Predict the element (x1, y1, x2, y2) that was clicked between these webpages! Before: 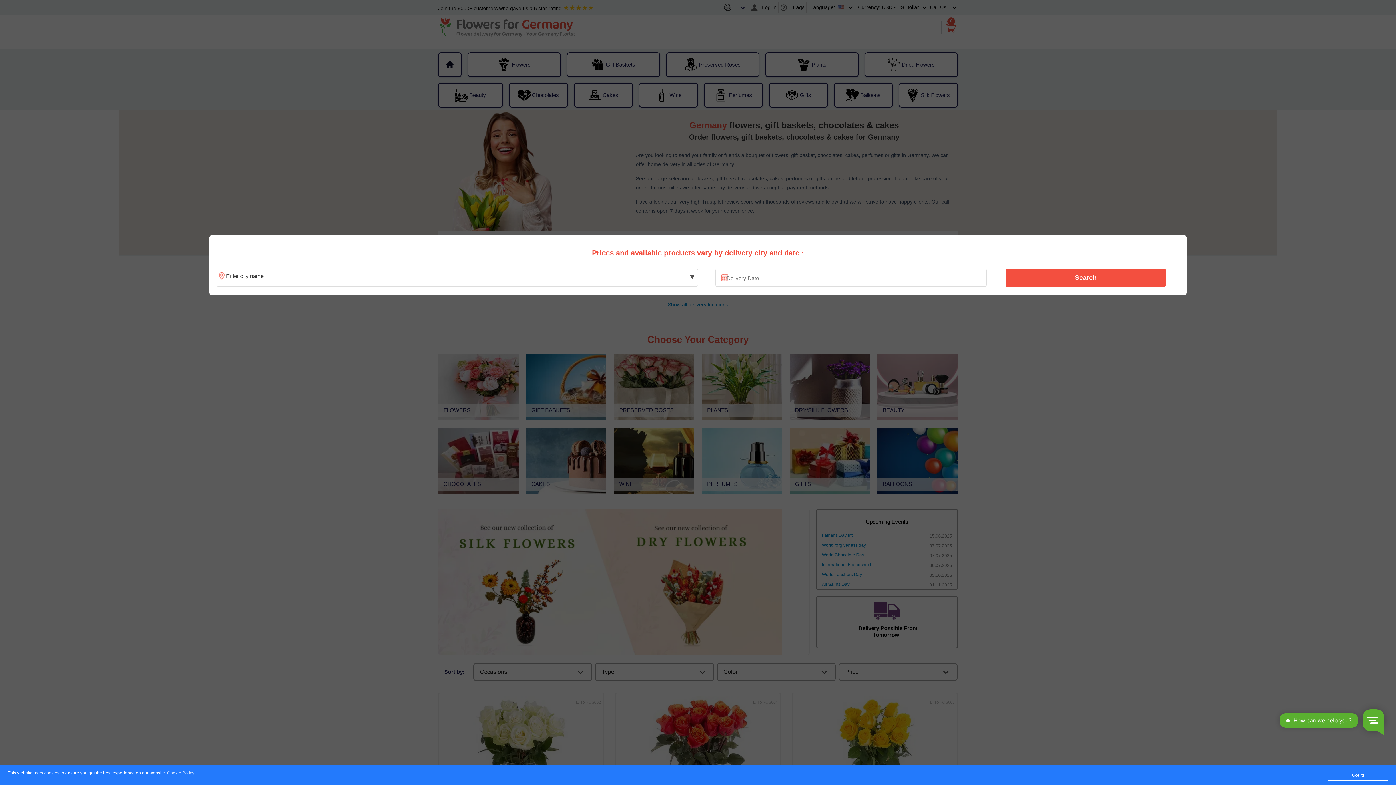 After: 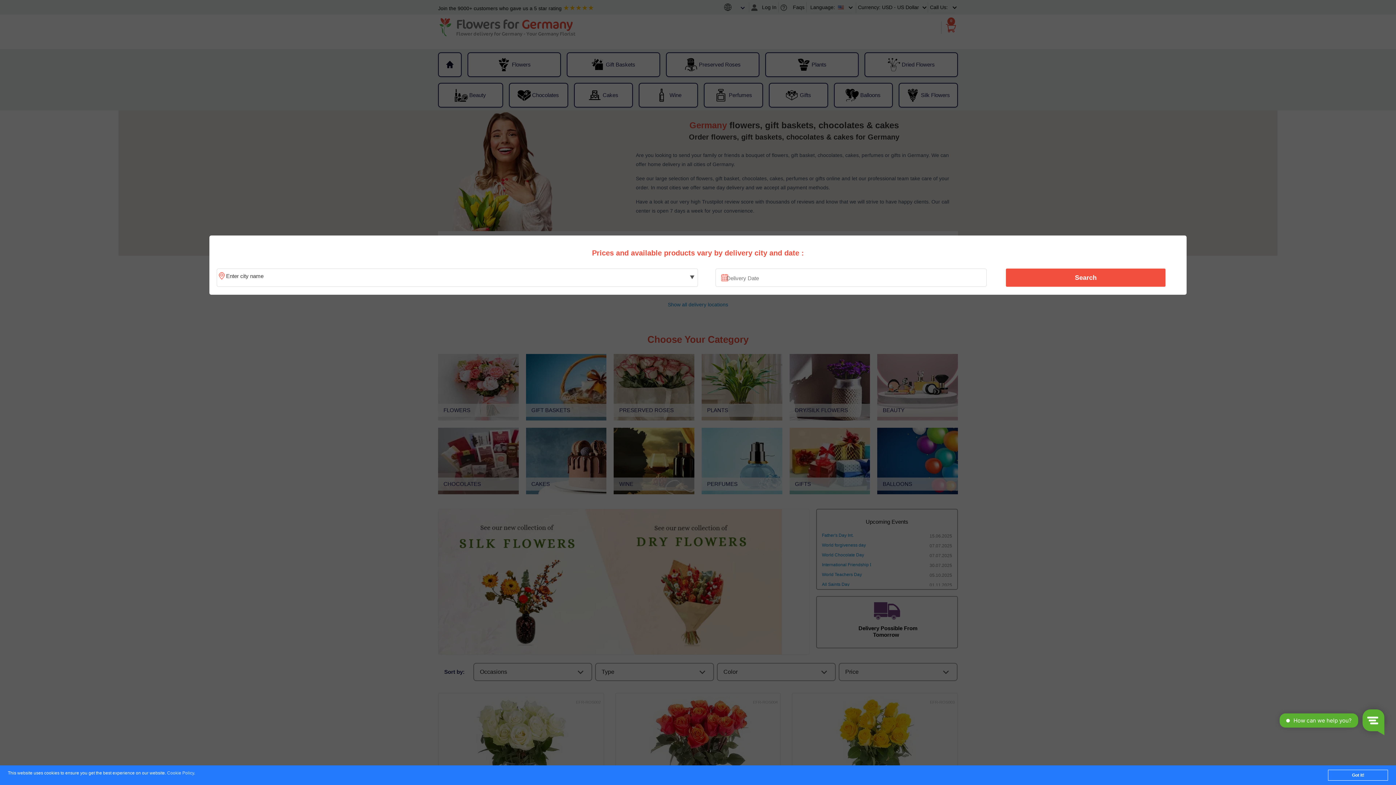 Action: bbox: (167, 771, 194, 776) label: Cookie Policy